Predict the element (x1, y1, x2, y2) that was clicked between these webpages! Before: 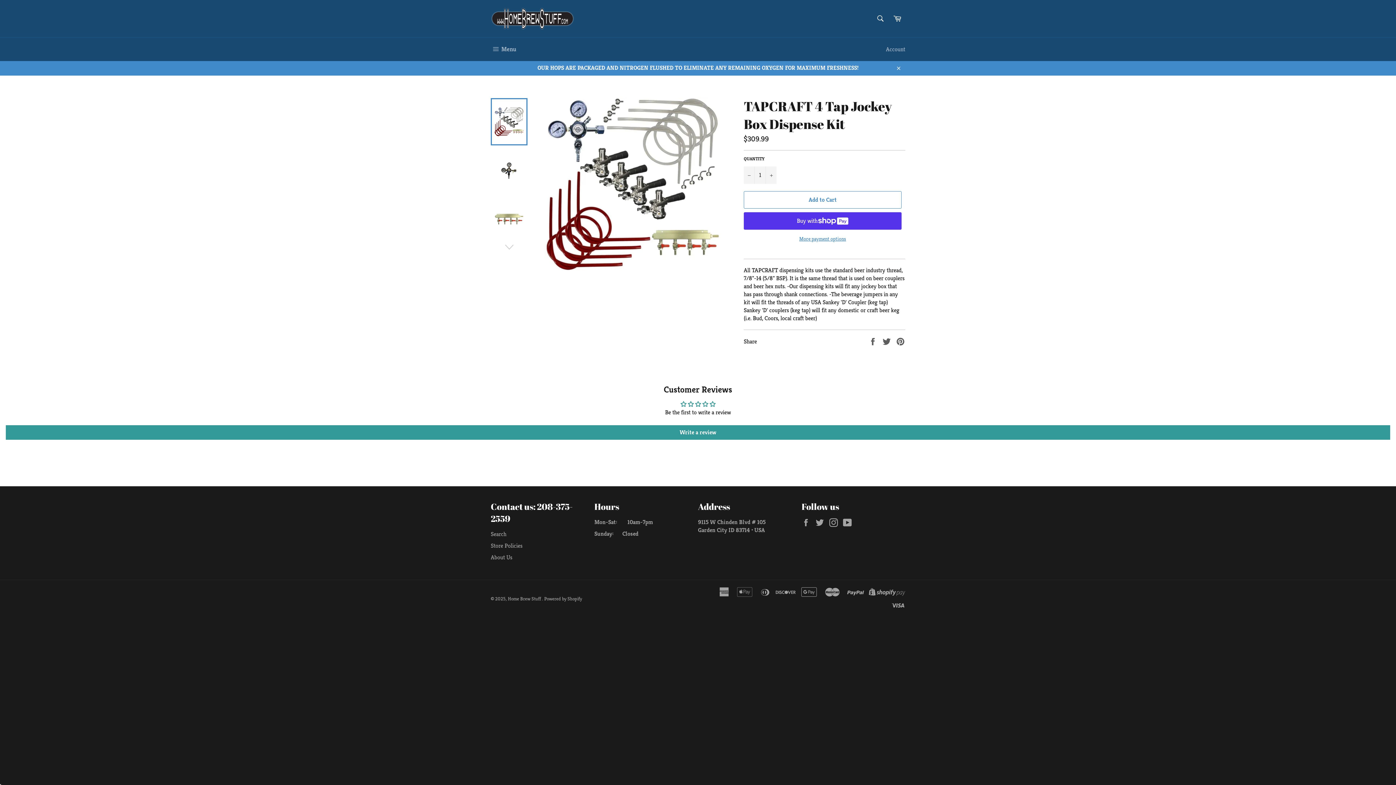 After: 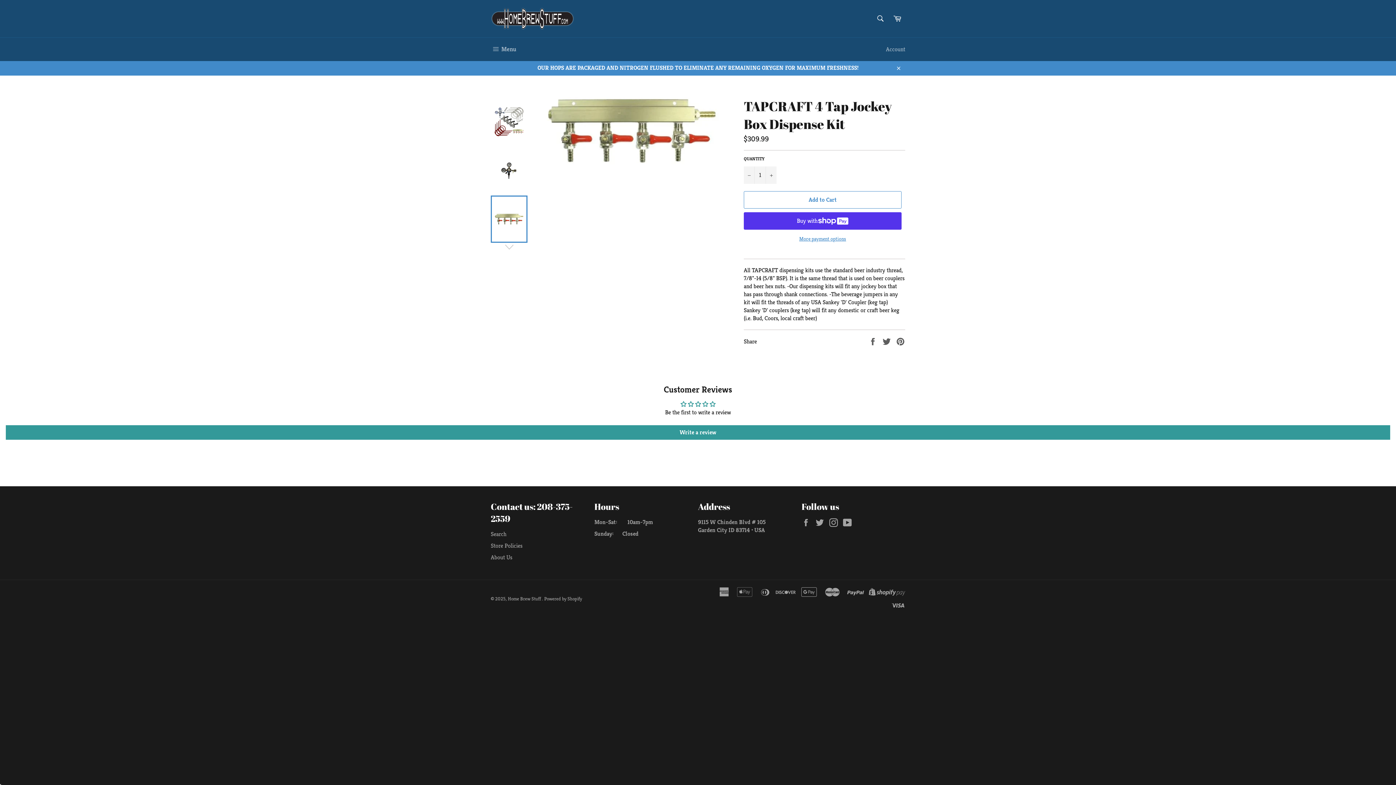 Action: bbox: (490, 195, 527, 242)